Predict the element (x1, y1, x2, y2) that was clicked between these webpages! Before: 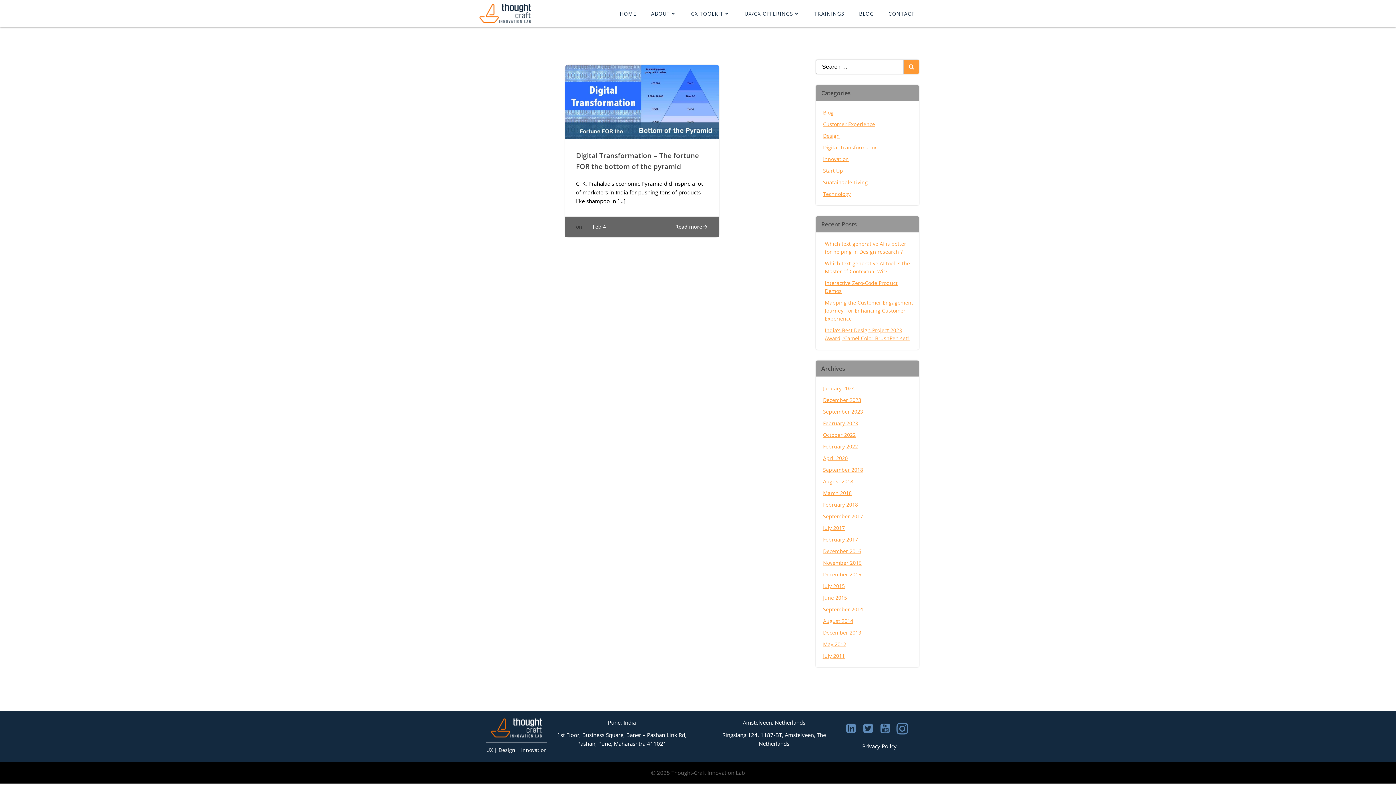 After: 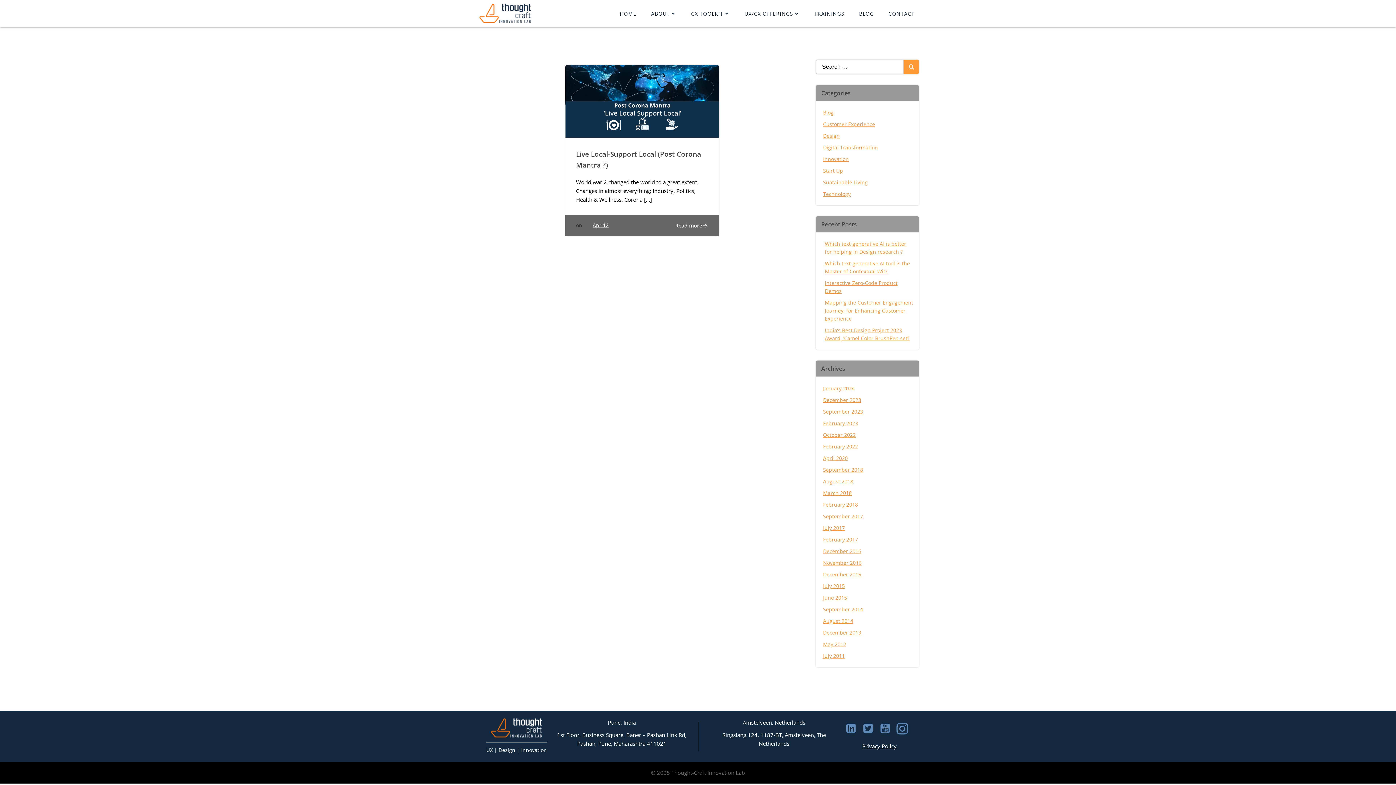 Action: label: April 2020 bbox: (823, 454, 848, 461)